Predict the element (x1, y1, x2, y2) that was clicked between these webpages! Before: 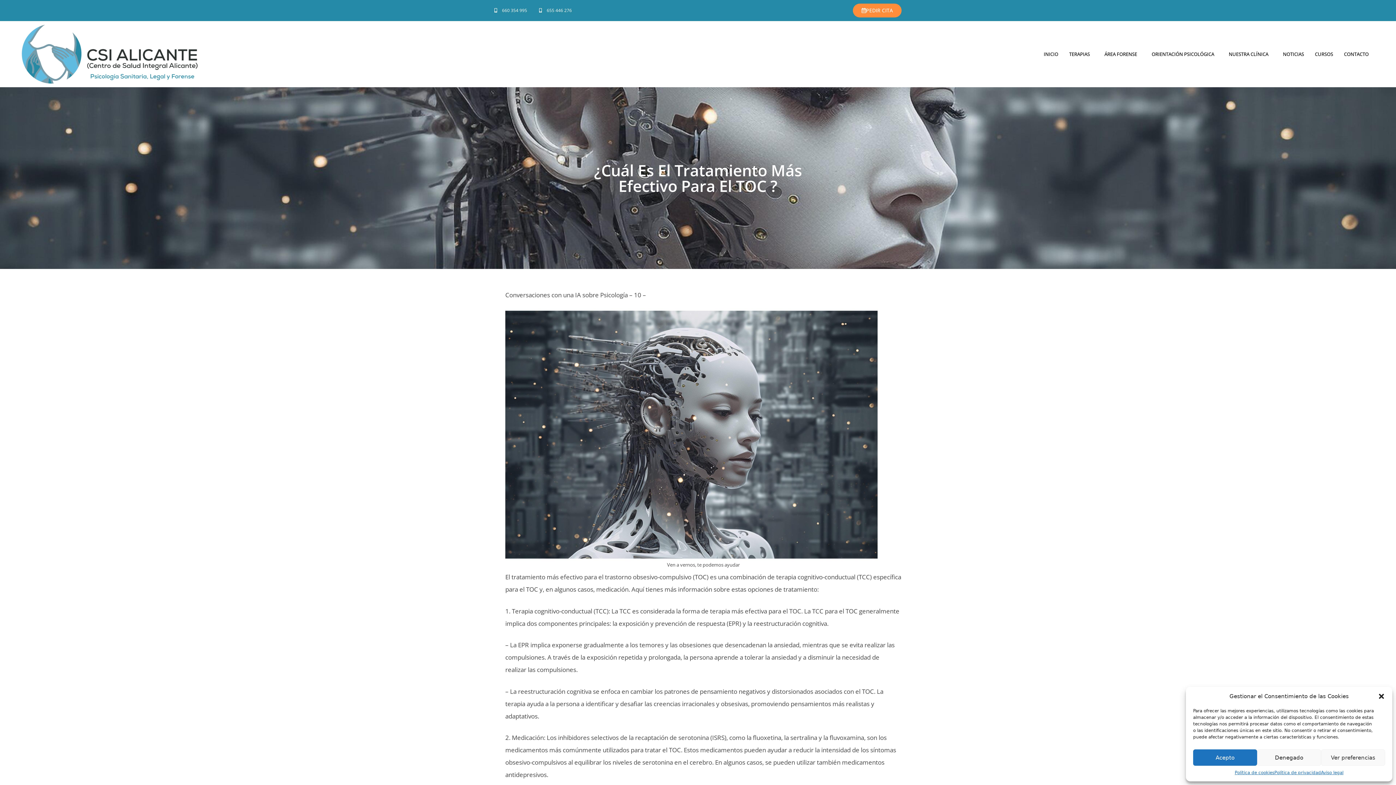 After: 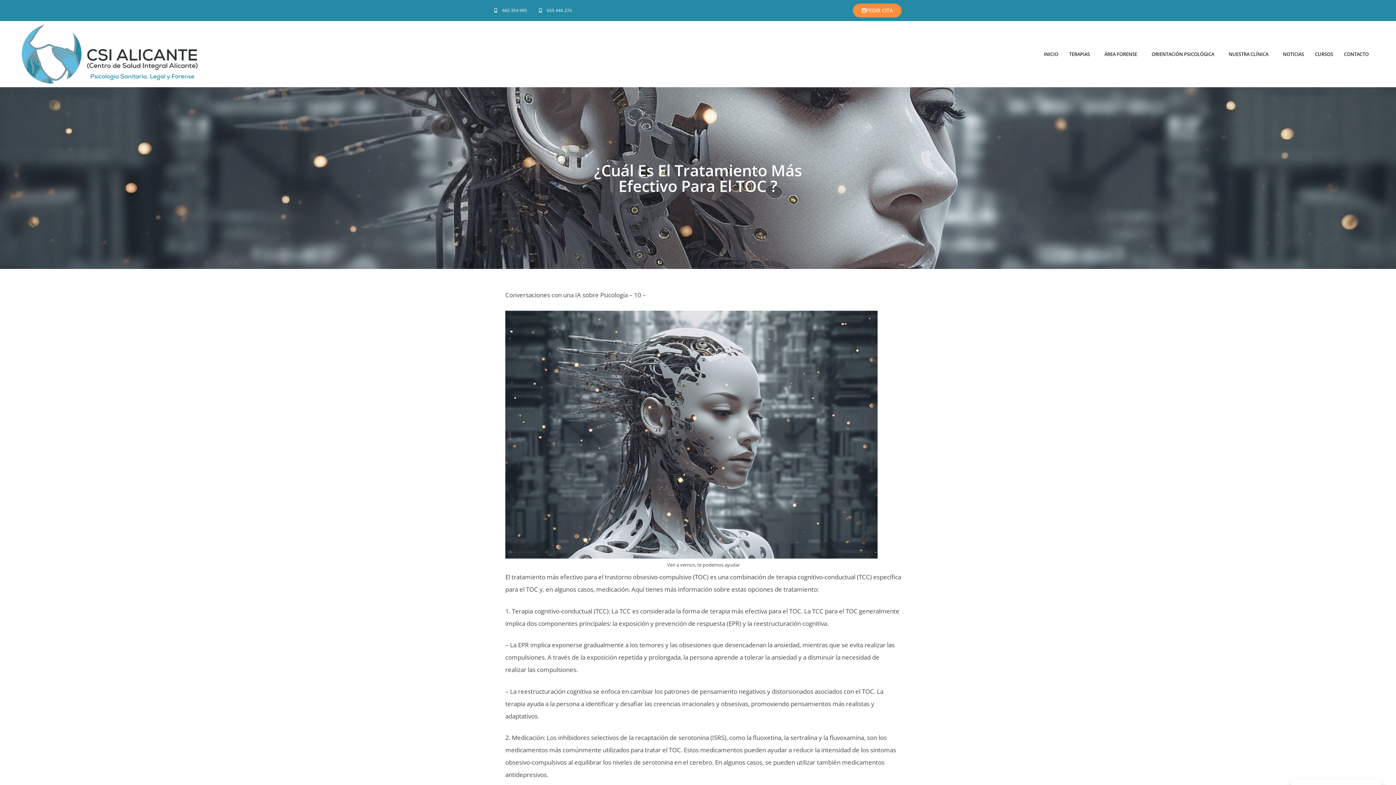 Action: bbox: (1257, 749, 1321, 766) label: Denegado